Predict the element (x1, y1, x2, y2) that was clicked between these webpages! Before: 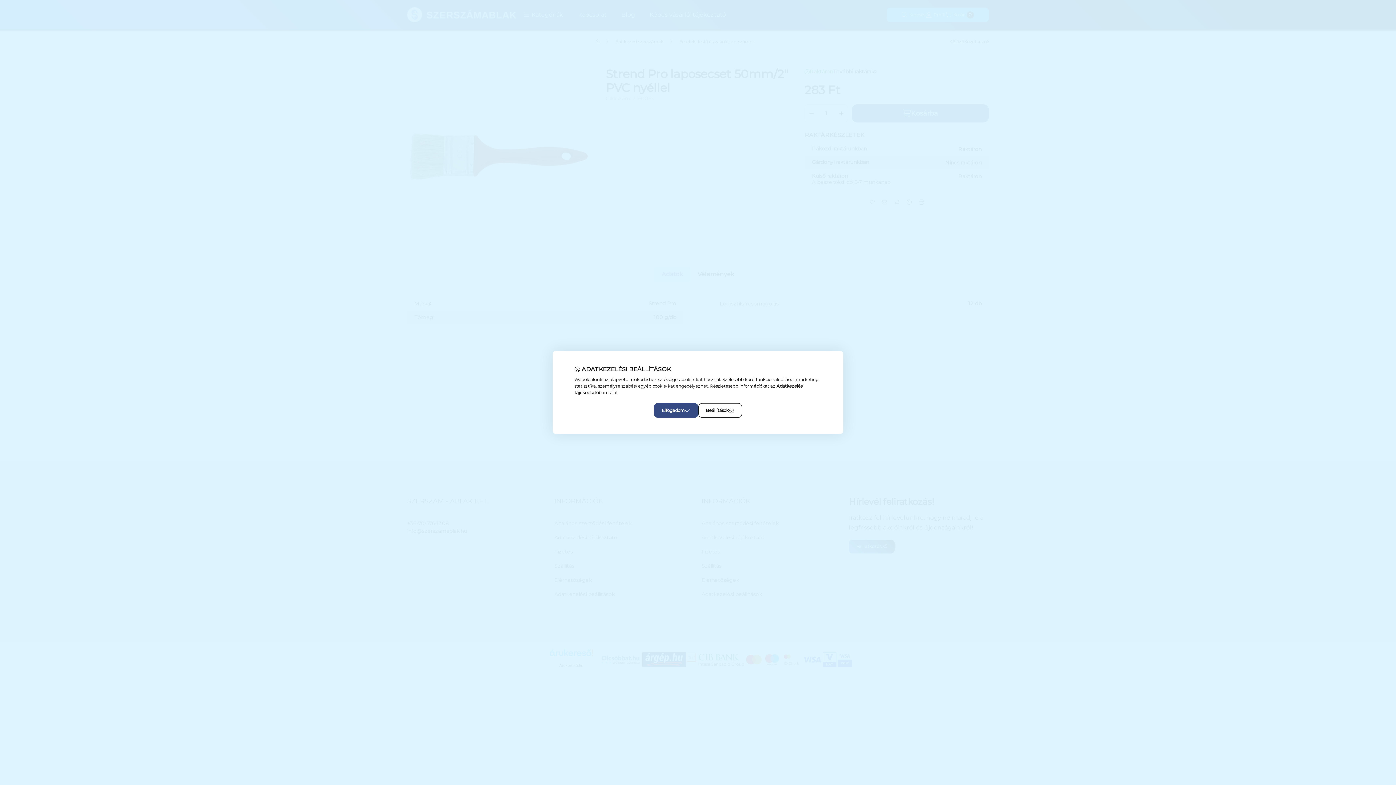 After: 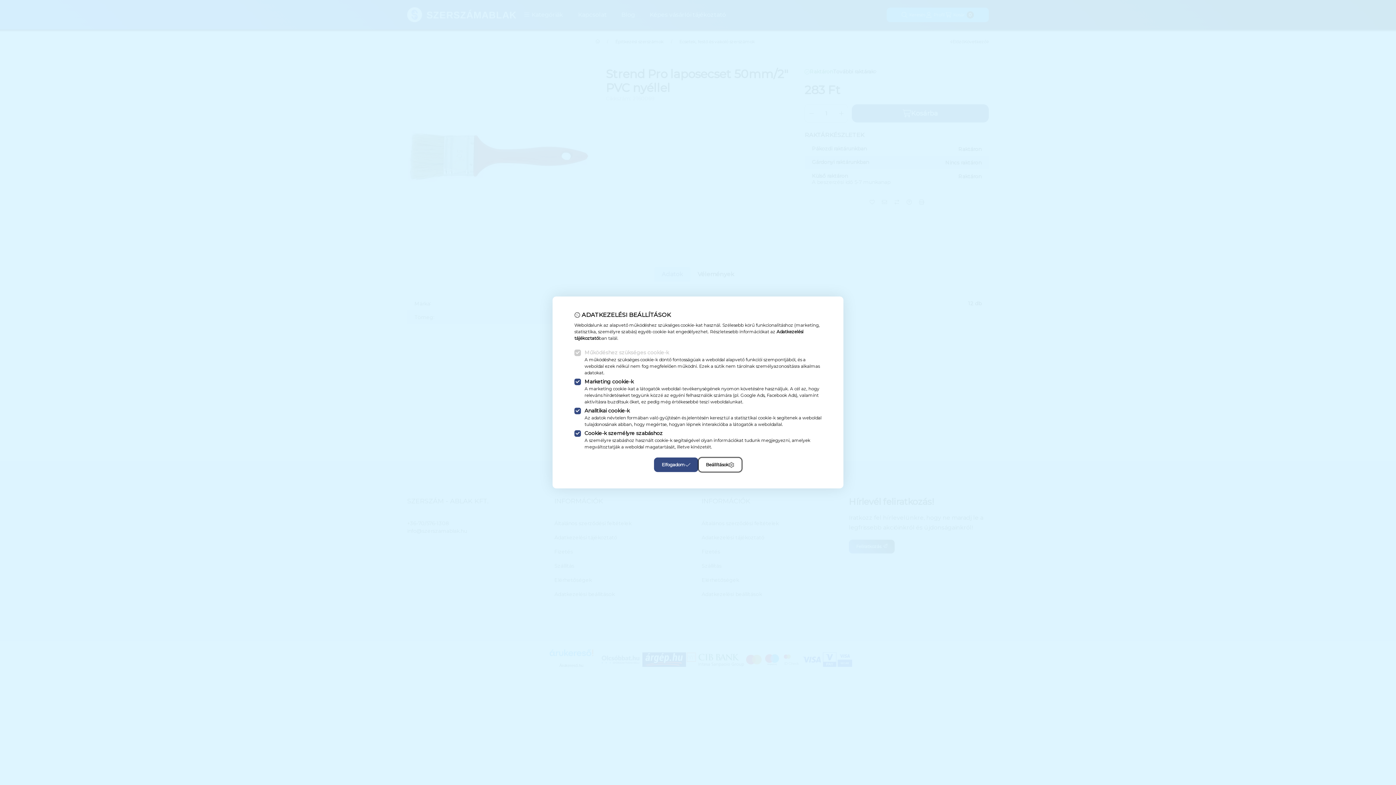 Action: bbox: (698, 403, 742, 418) label: Beállítások